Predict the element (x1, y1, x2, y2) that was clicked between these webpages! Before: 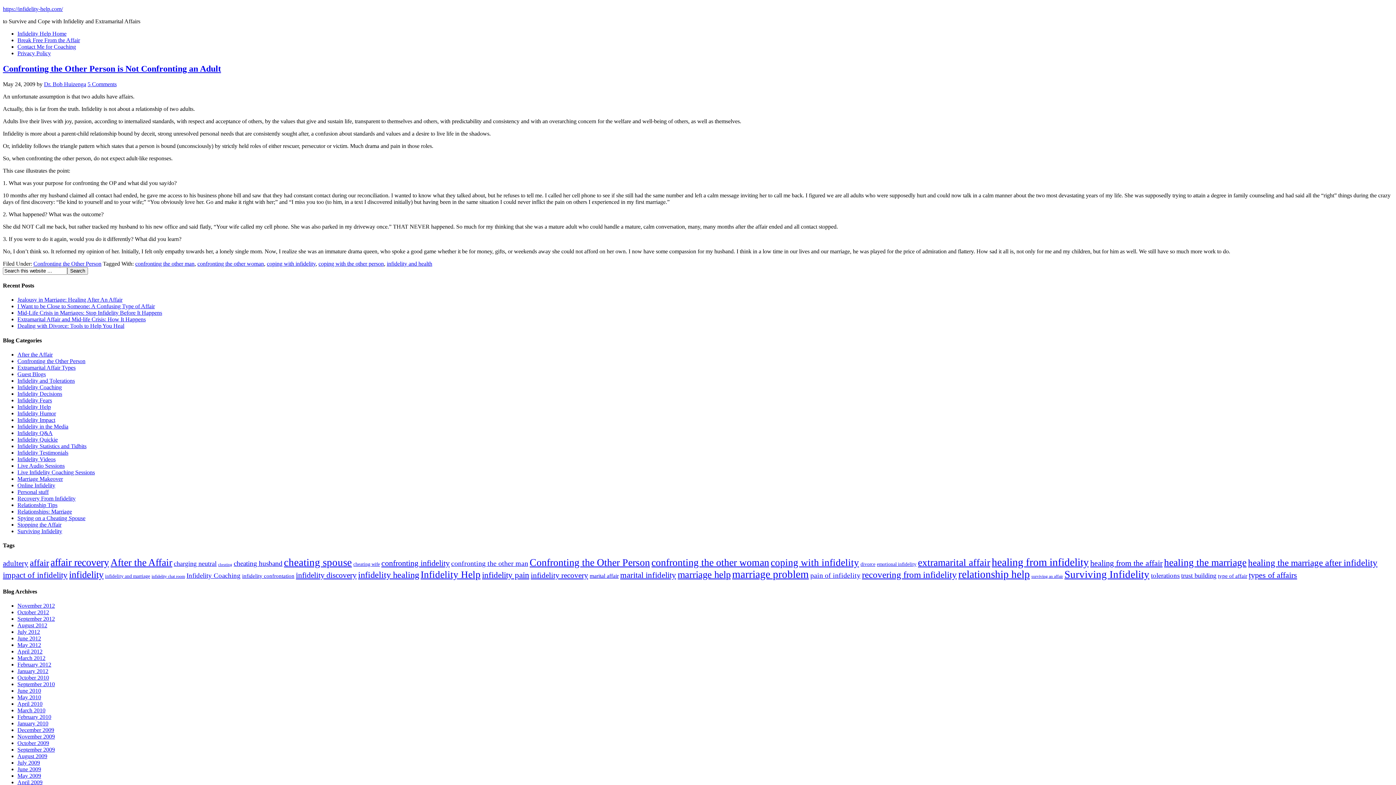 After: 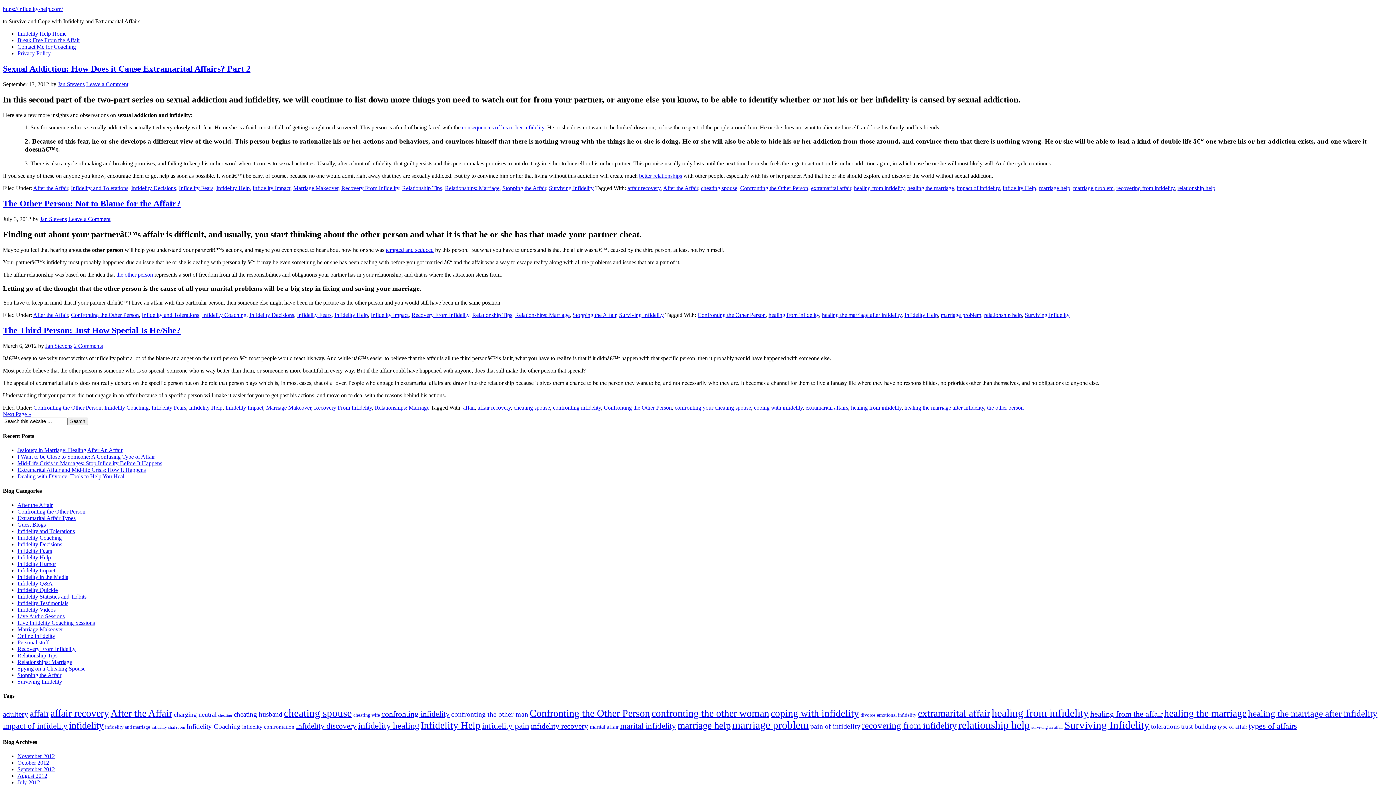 Action: label: Confronting the Other Person (43 items) bbox: (529, 557, 650, 568)